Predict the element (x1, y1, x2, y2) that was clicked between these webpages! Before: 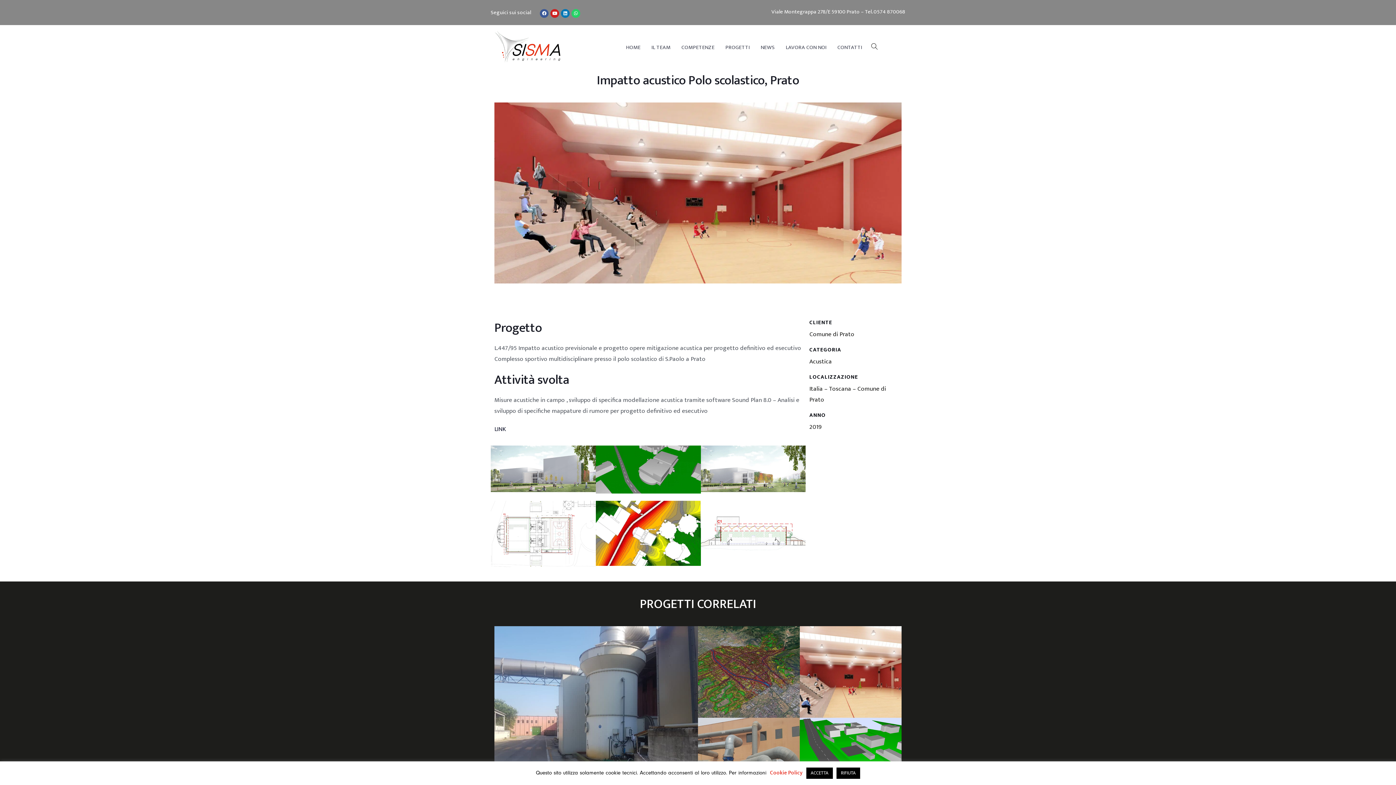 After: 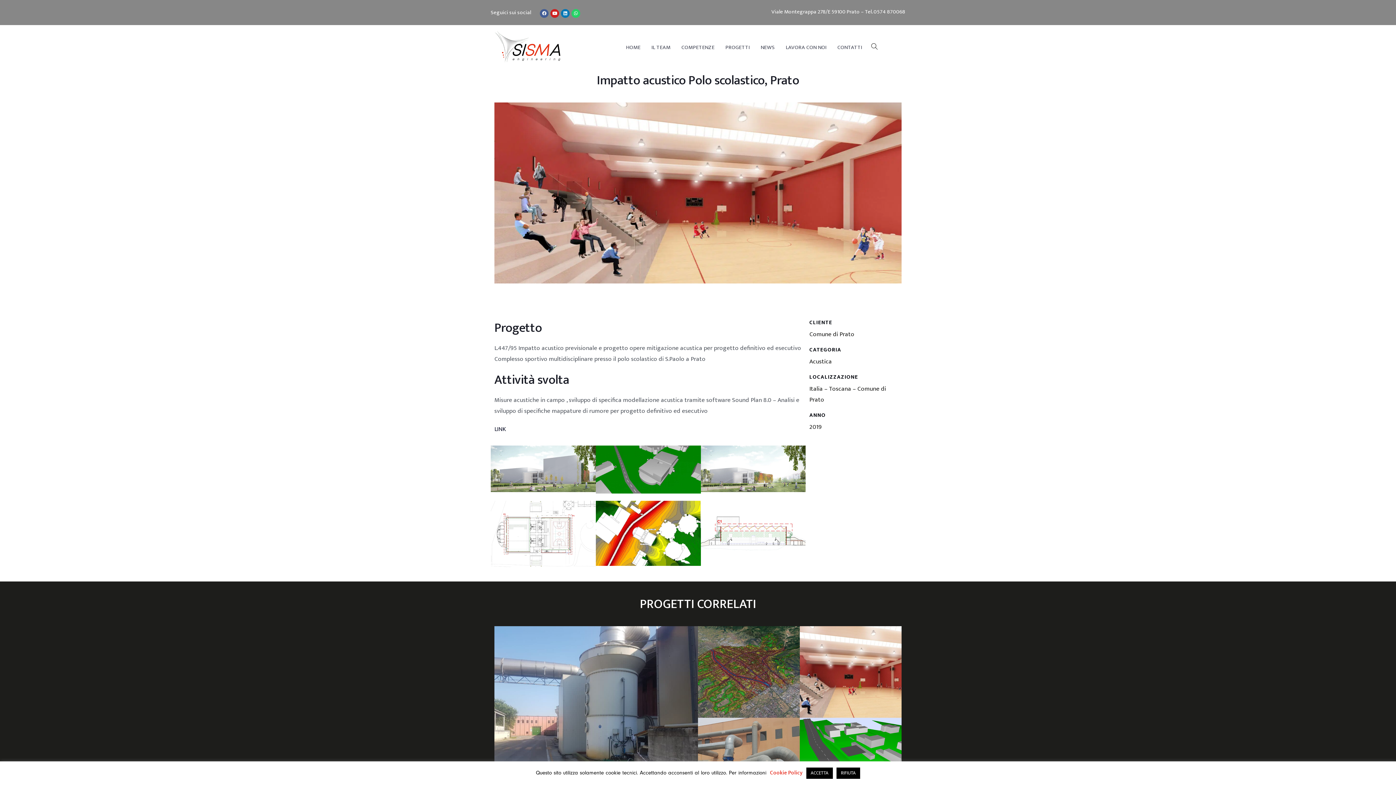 Action: label: Facebook bbox: (540, 9, 548, 17)